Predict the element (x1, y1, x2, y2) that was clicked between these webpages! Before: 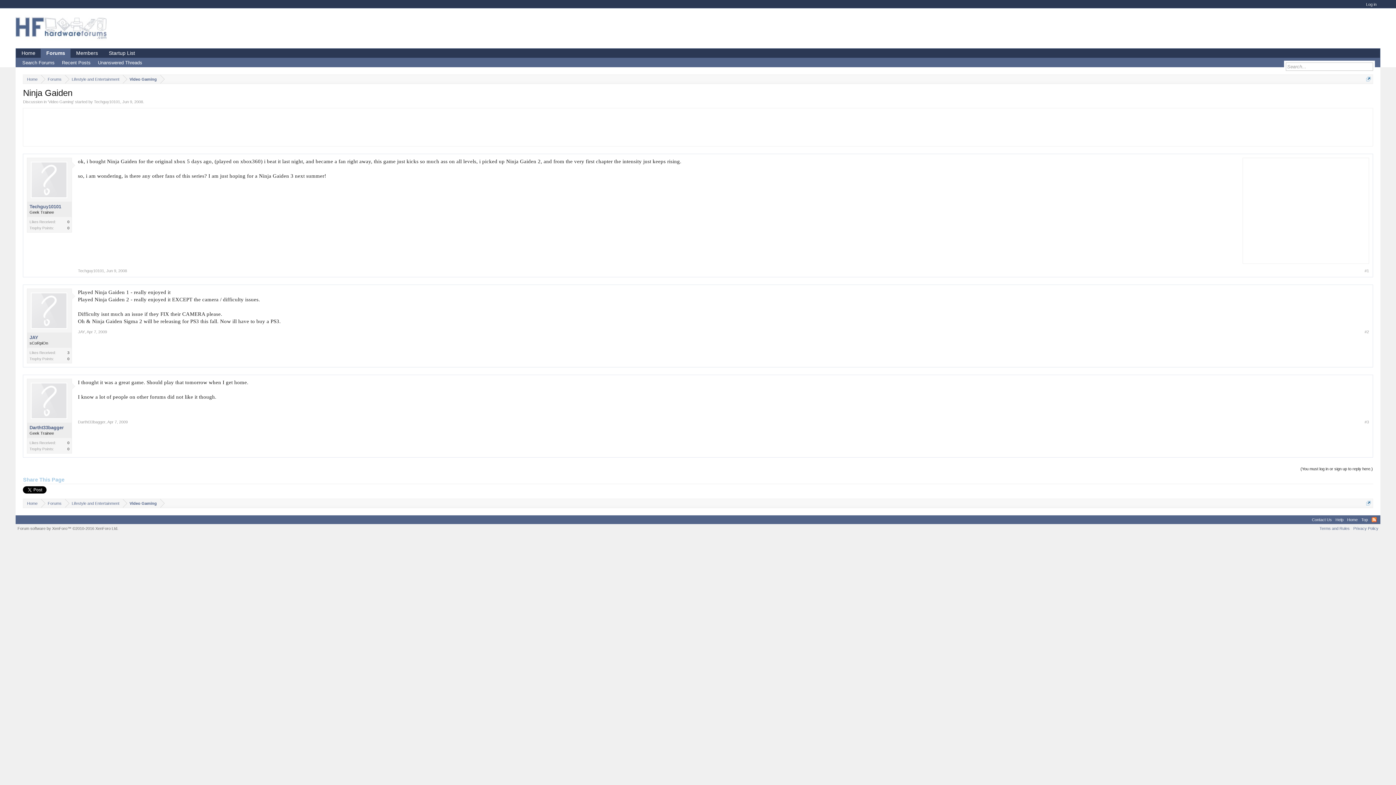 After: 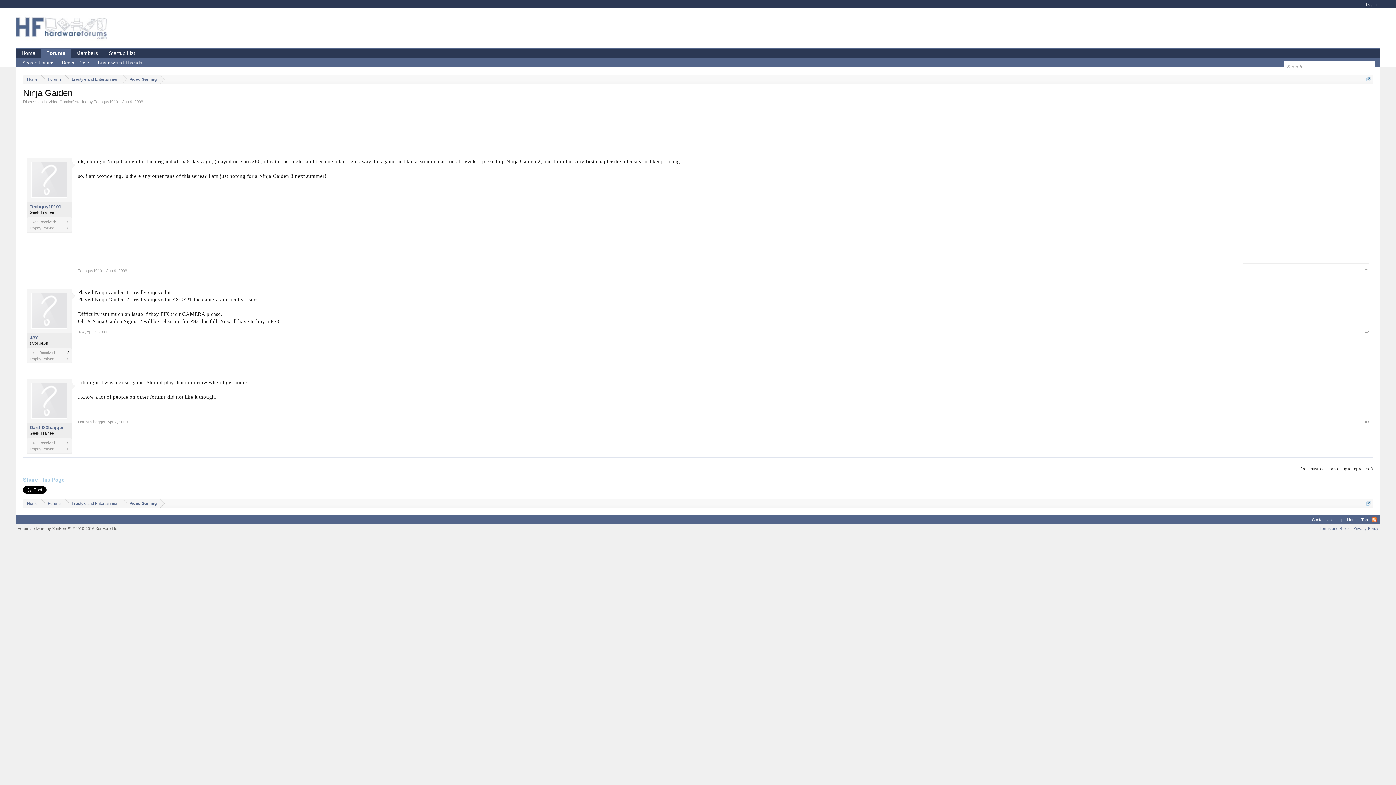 Action: bbox: (1371, 517, 1376, 522) label: RSS